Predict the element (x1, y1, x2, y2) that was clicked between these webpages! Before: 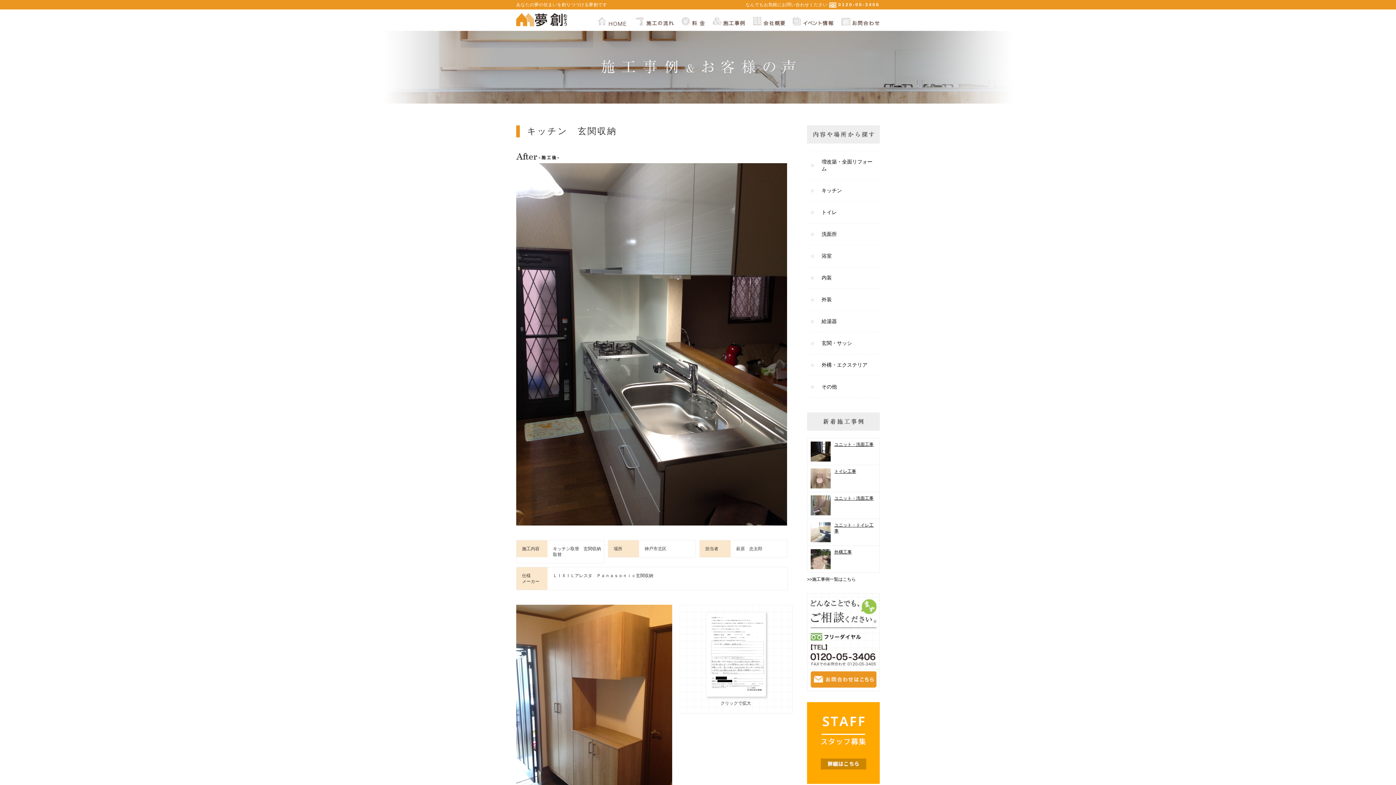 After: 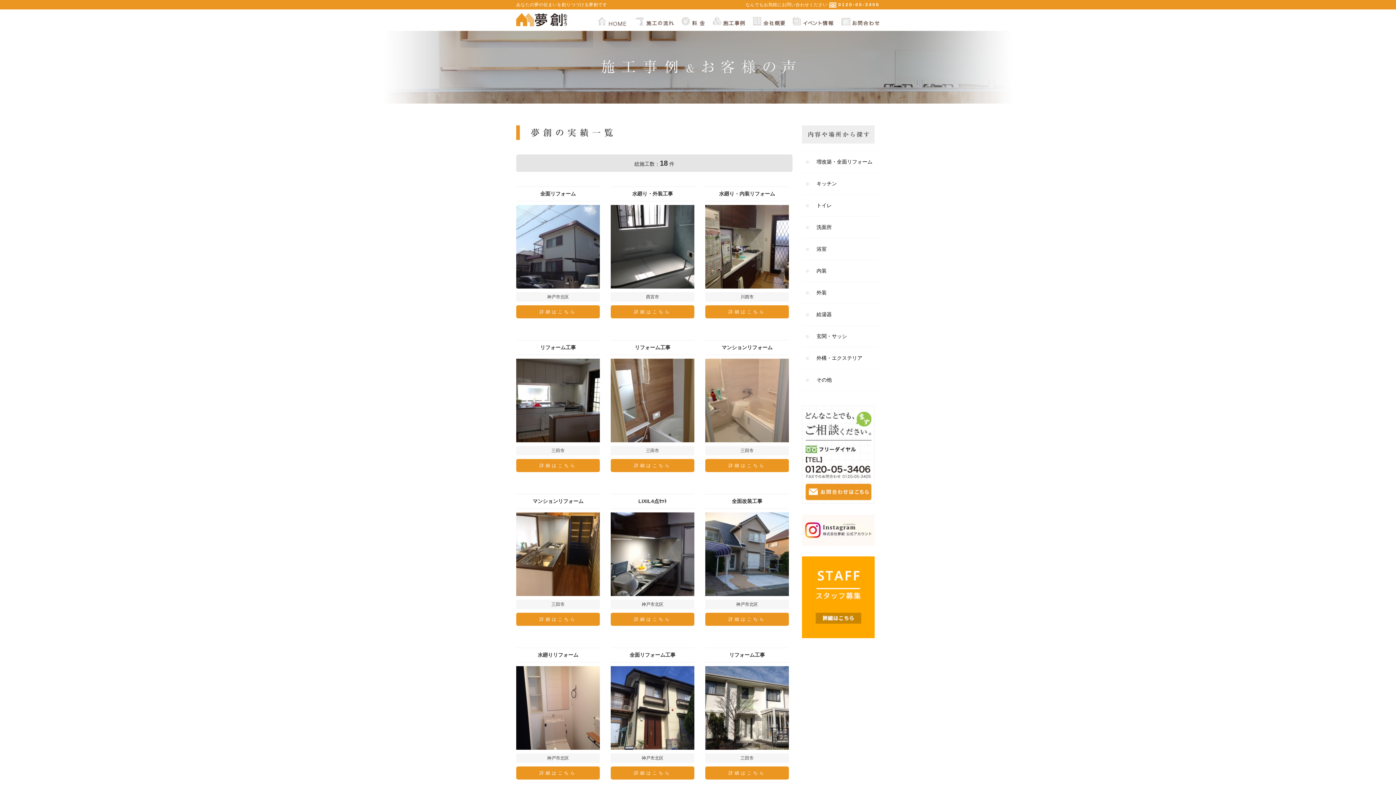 Action: label: 増改築・全面リフォーム bbox: (807, 150, 880, 180)